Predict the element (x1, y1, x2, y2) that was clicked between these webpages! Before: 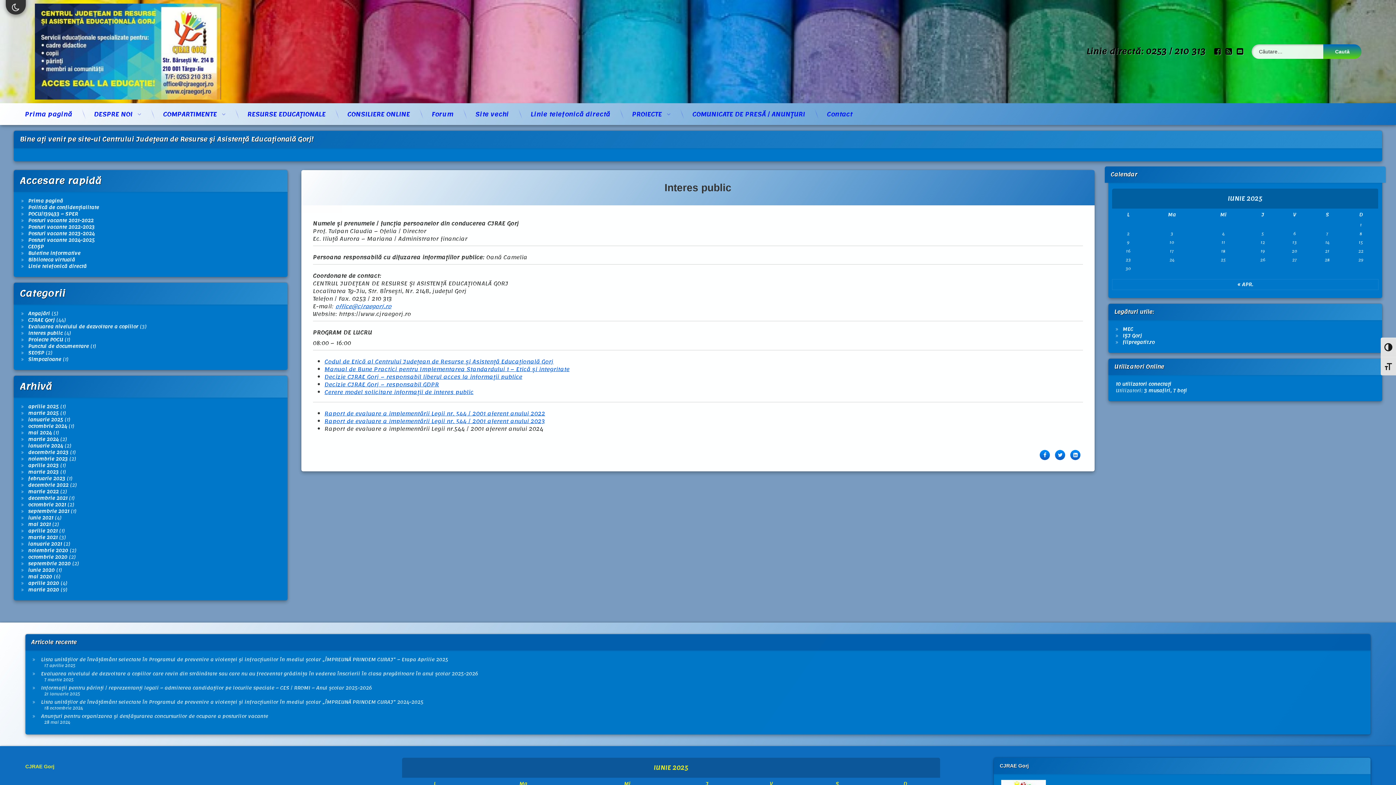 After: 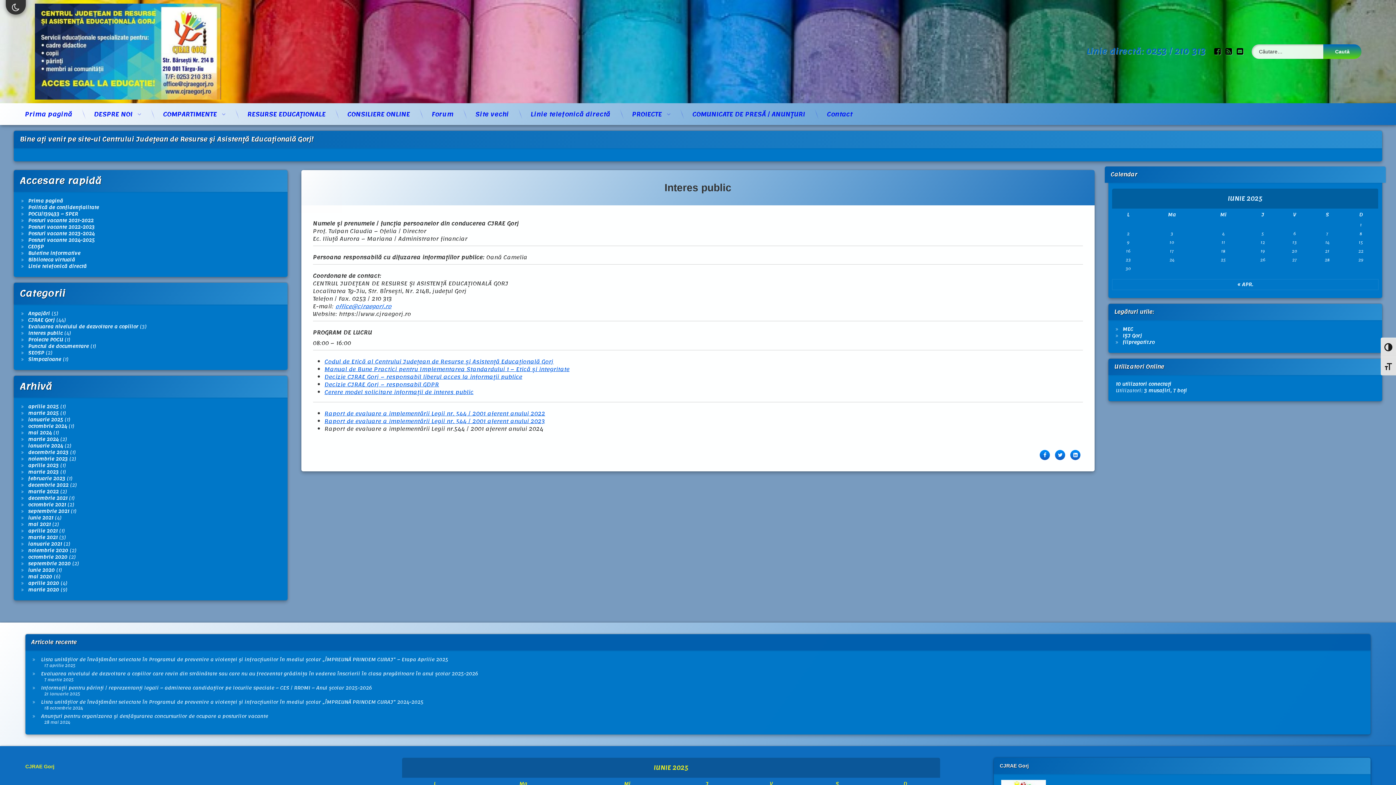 Action: label: Linie directă: 0253 / 210 313 bbox: (1086, 43, 1205, 59)